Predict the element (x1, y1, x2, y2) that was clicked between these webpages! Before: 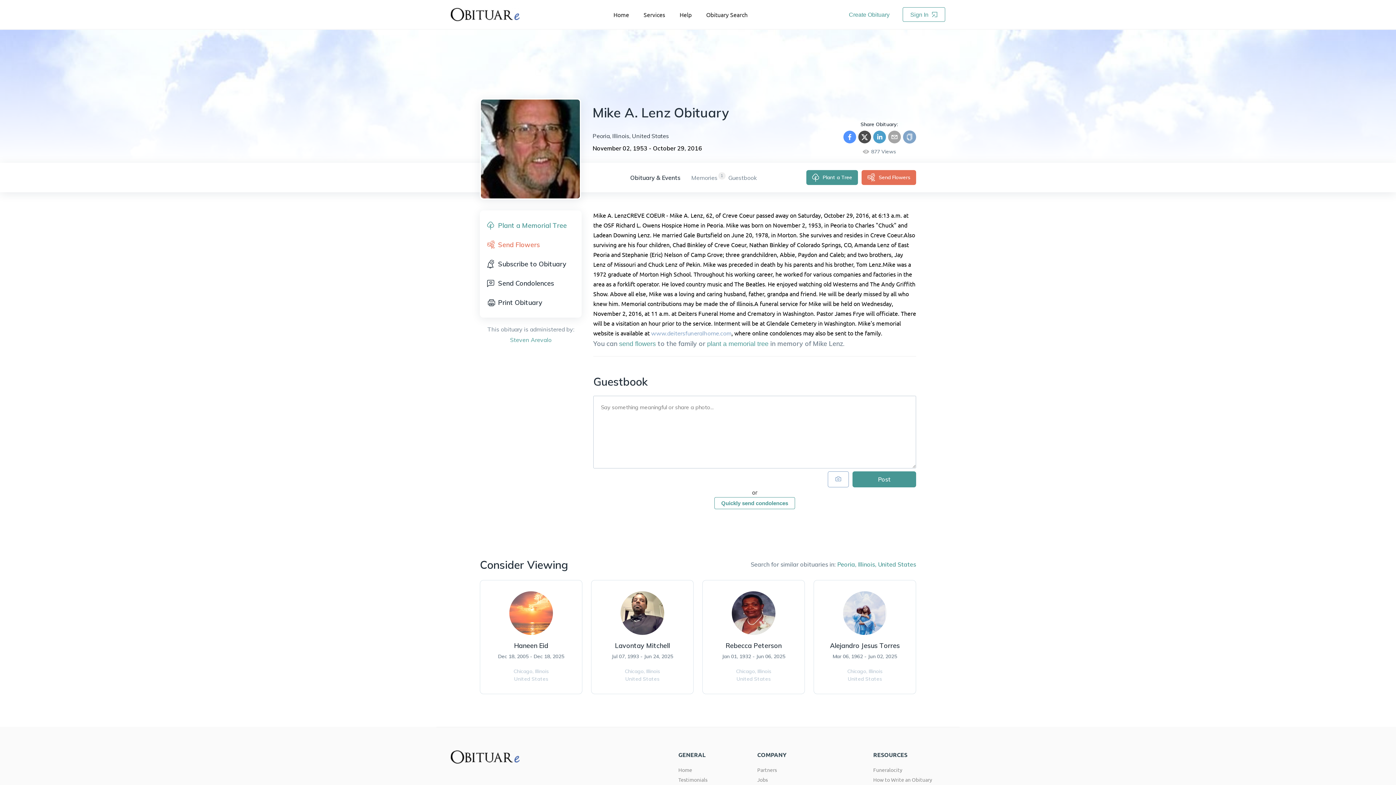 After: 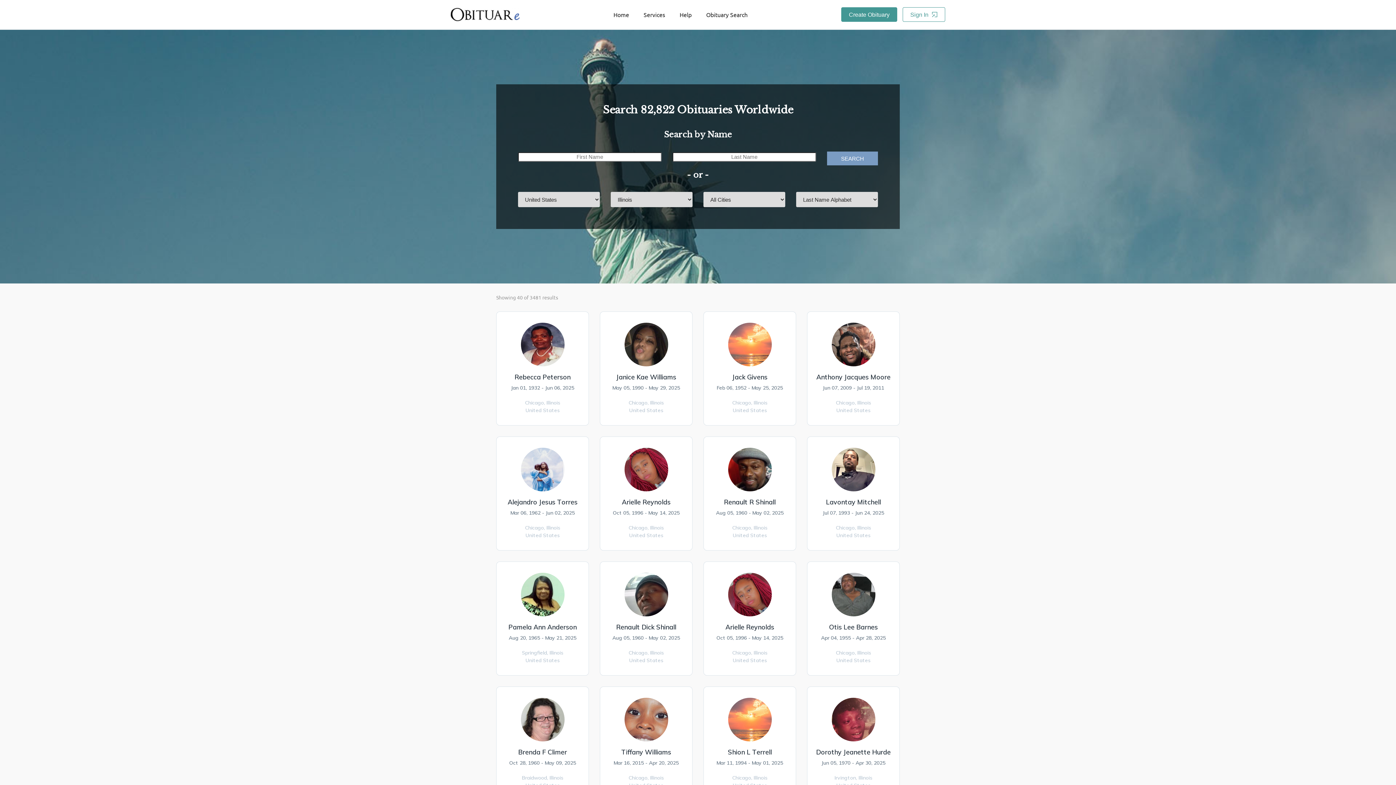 Action: bbox: (858, 561, 876, 568) label: Illinois,